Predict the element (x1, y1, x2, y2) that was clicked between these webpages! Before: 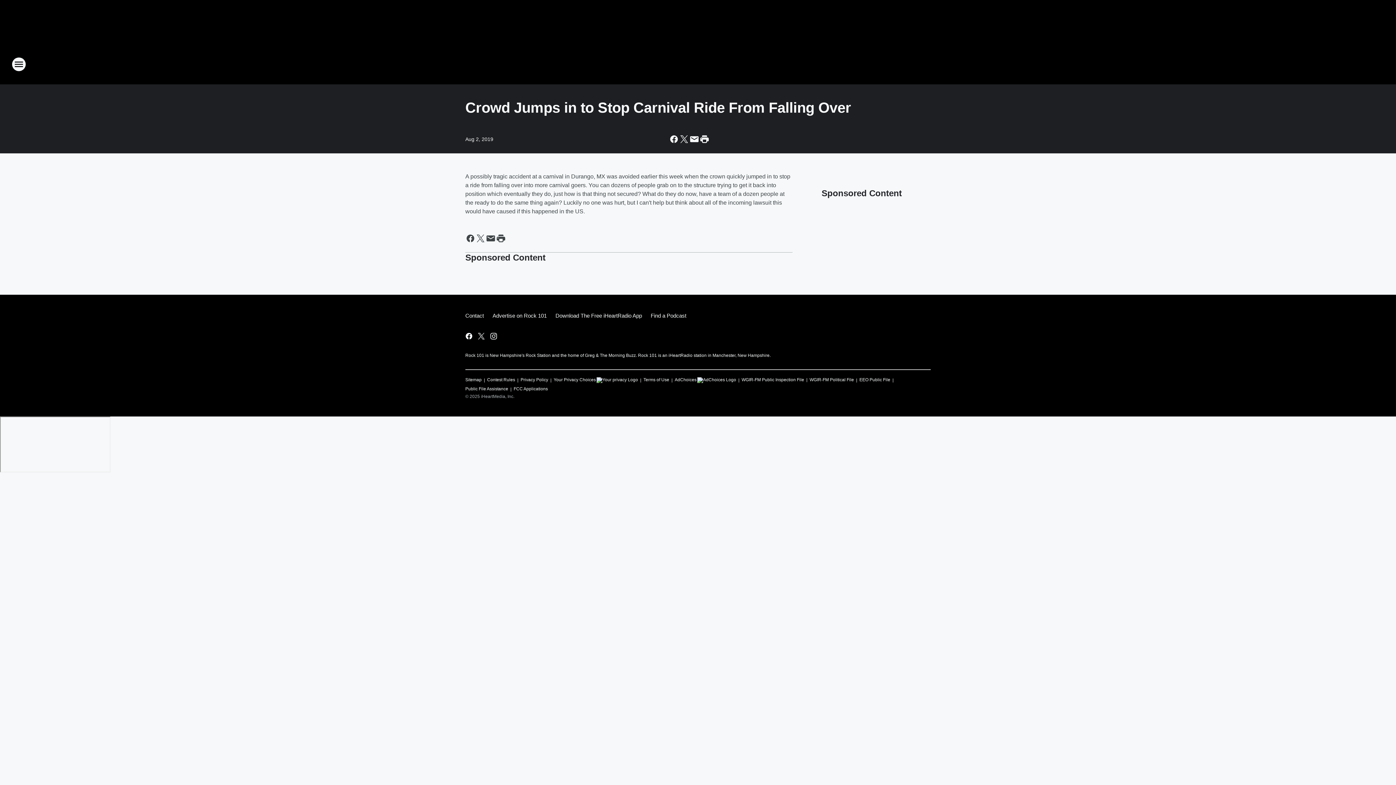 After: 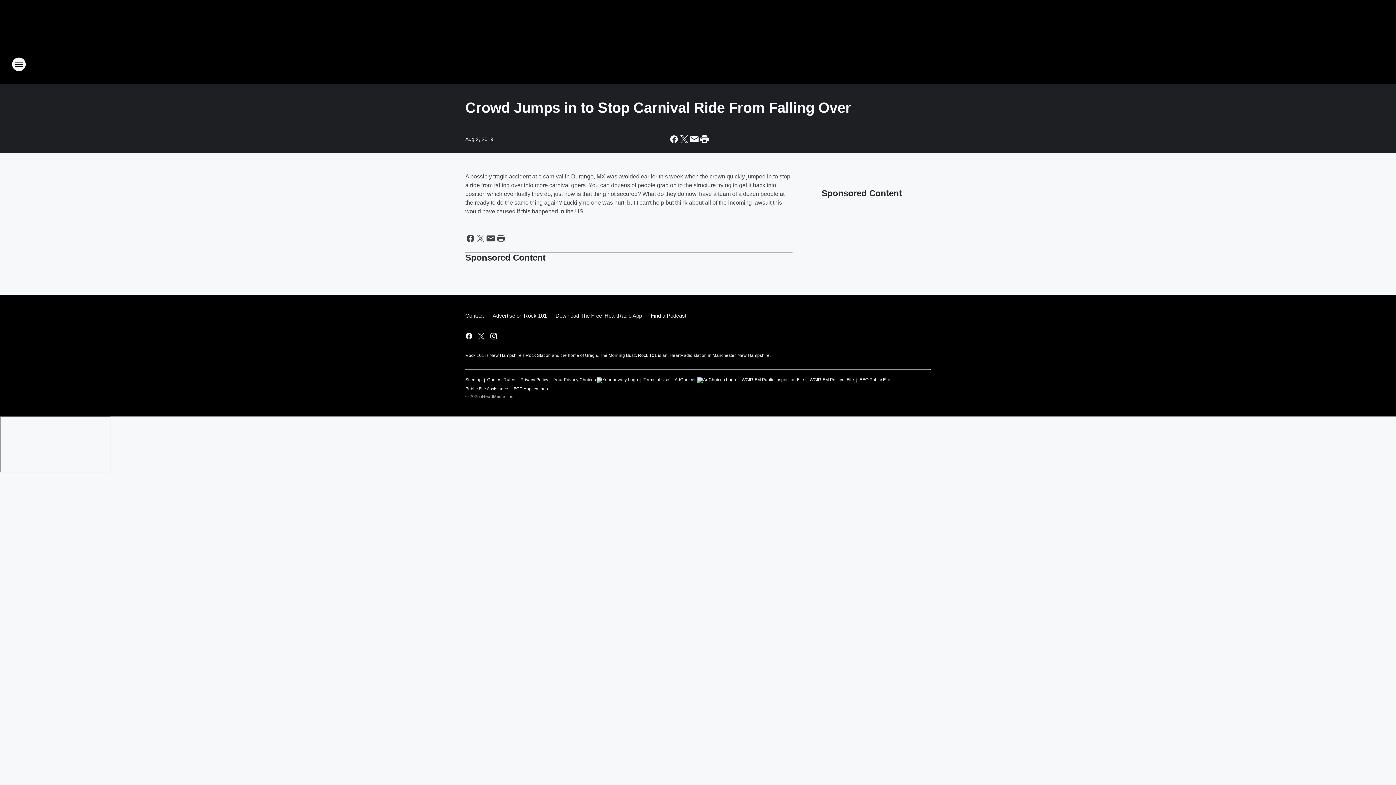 Action: bbox: (859, 374, 890, 383) label: EEO Public File